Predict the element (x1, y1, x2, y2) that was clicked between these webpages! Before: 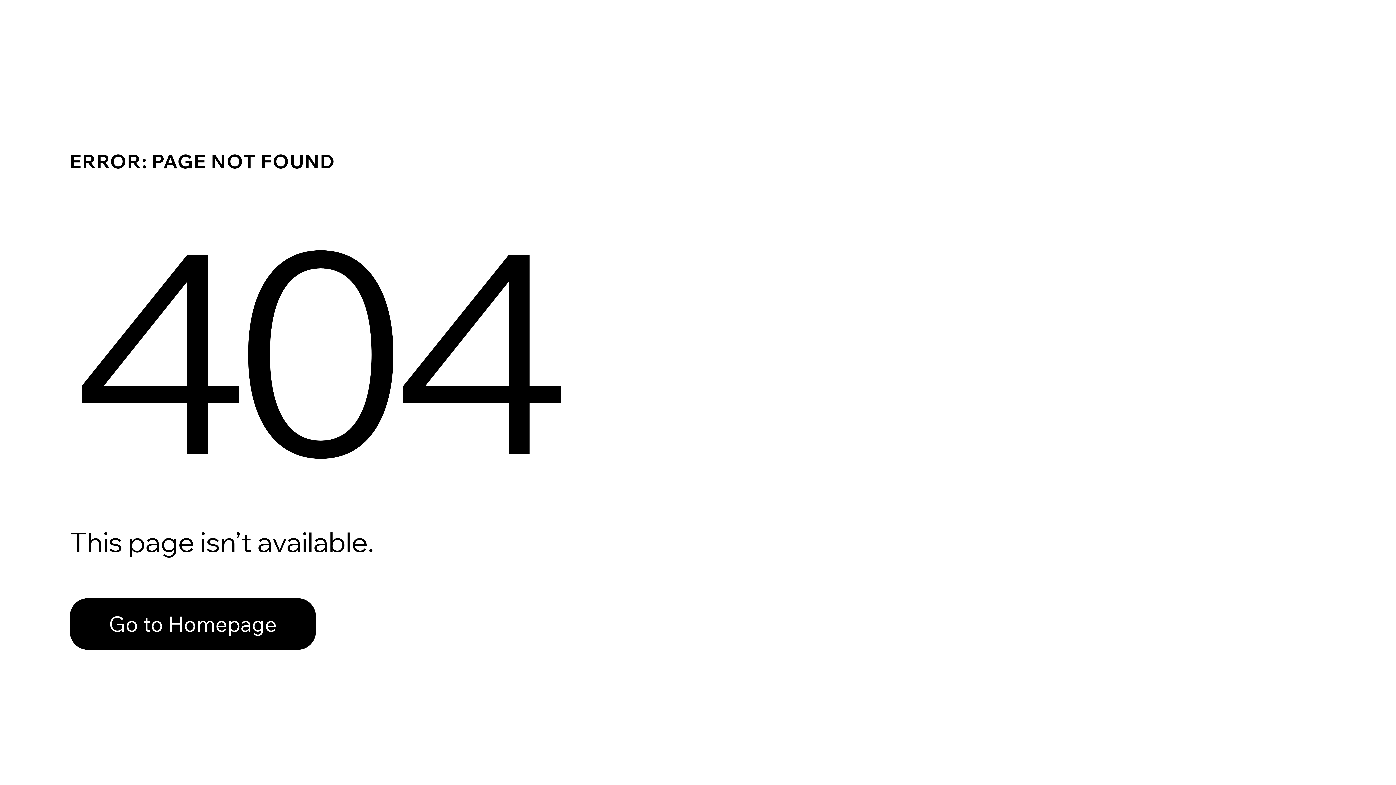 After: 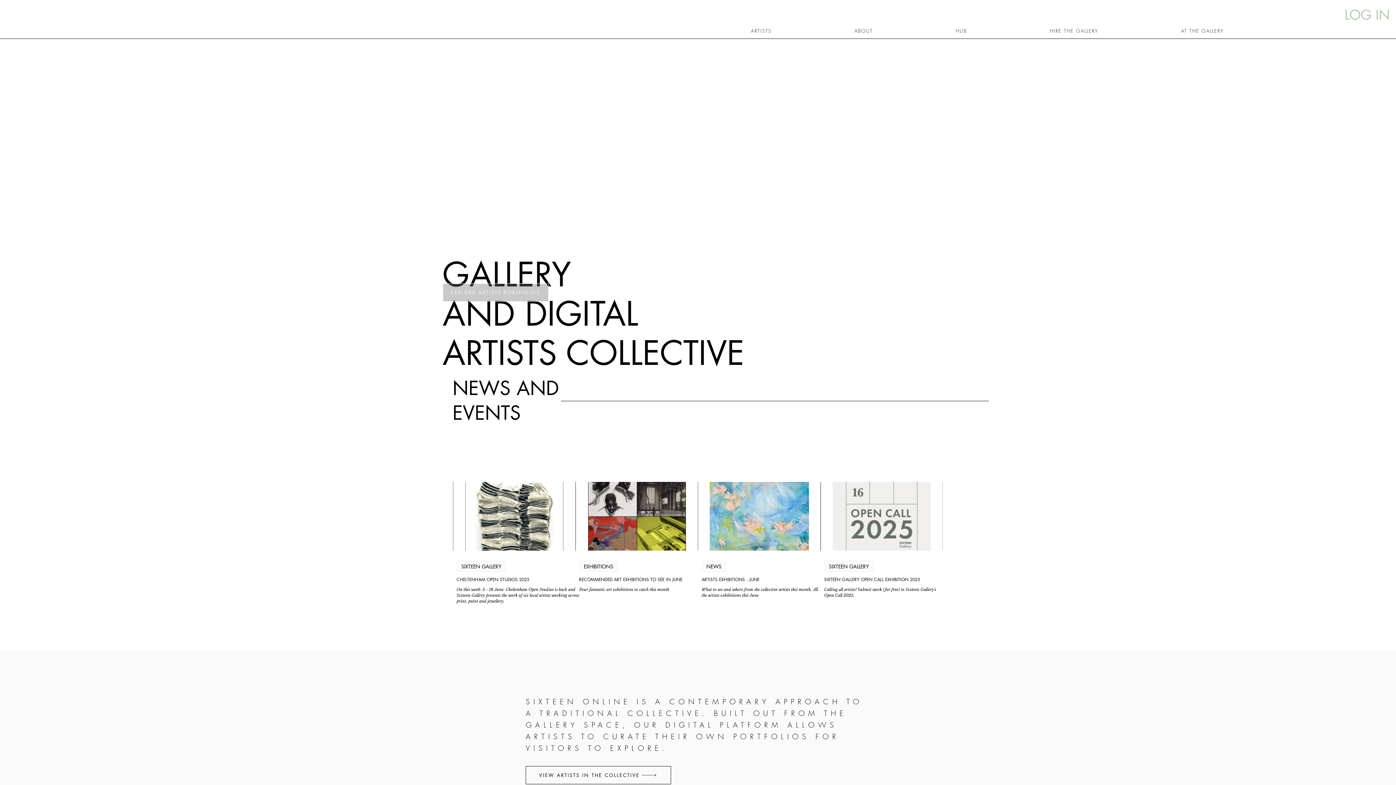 Action: bbox: (69, 582, 768, 659) label: Go to Homepage